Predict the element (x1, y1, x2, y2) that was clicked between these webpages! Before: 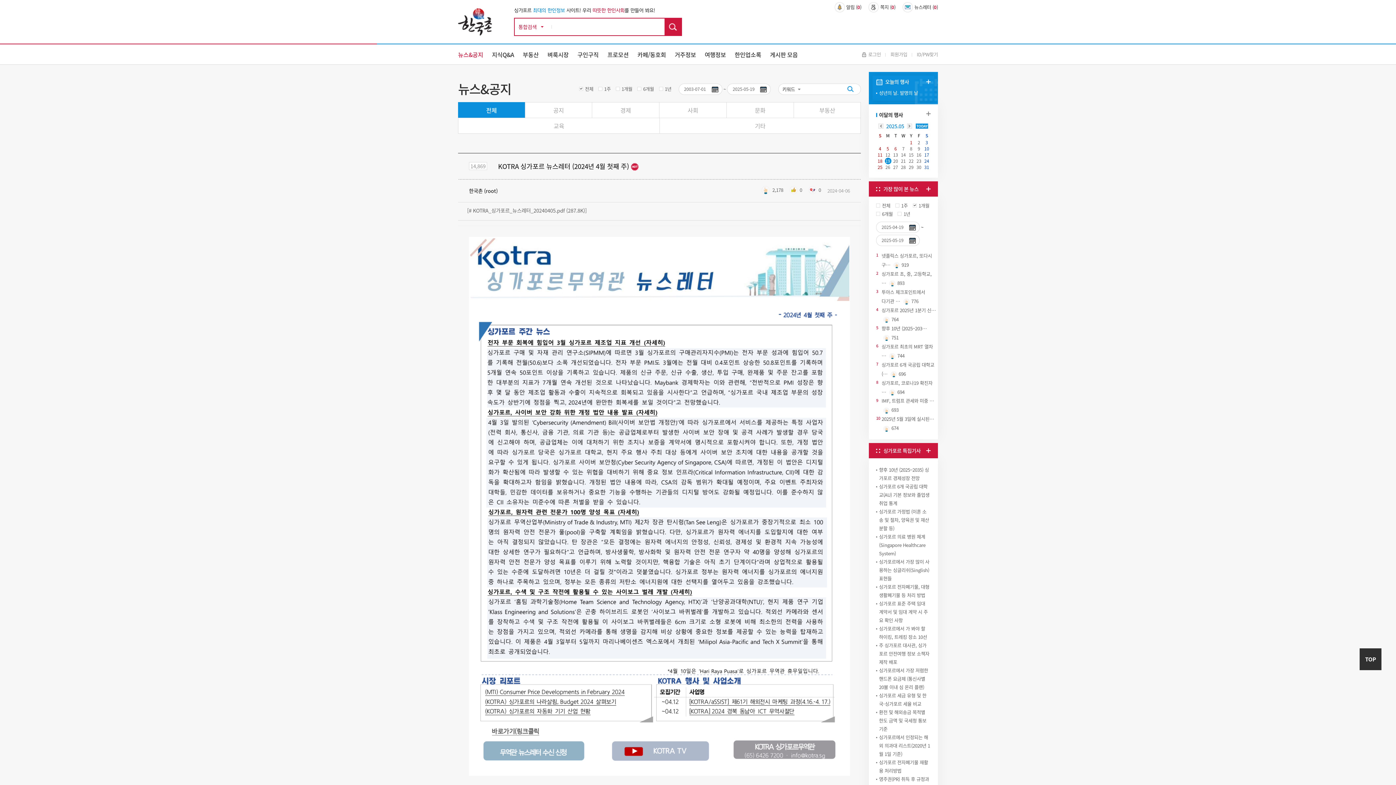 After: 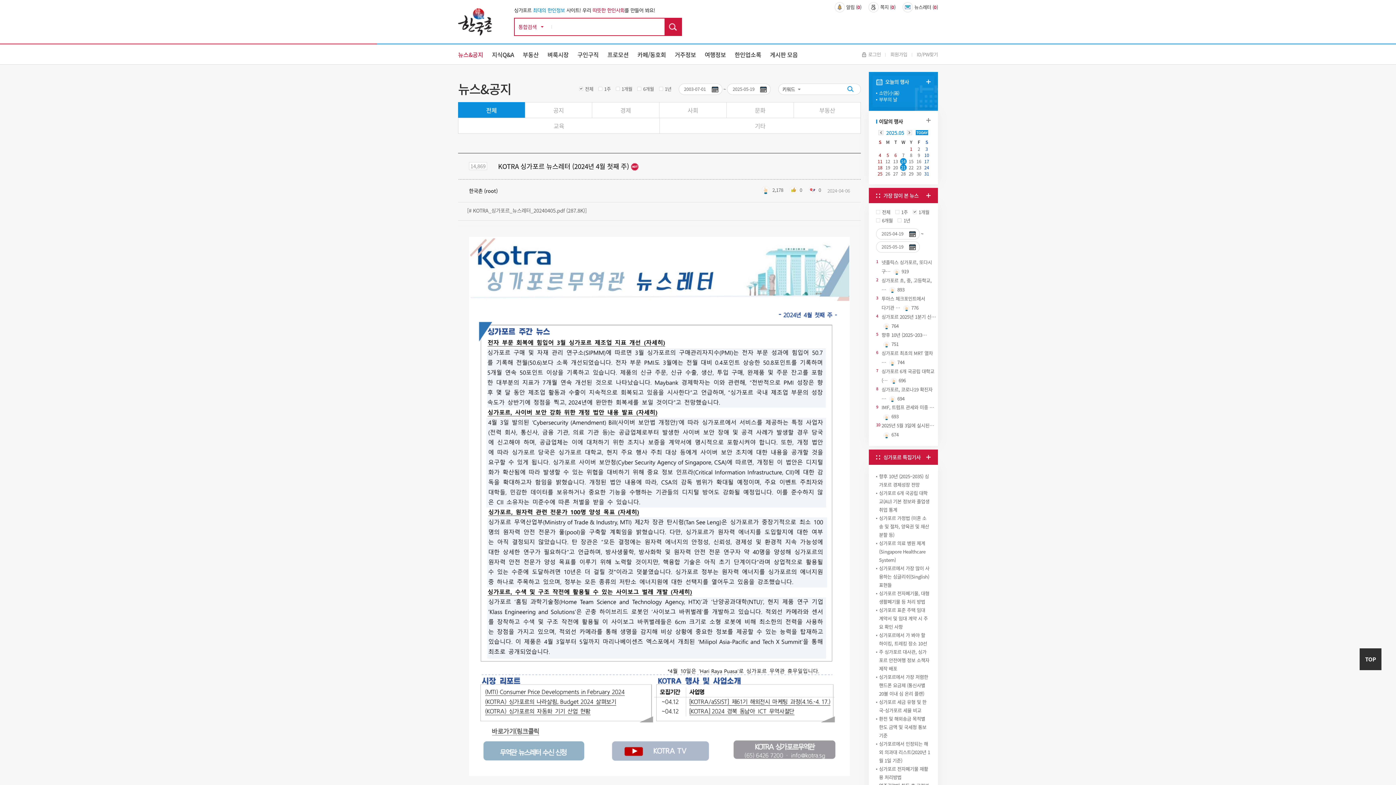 Action: label: 21 bbox: (899, 158, 907, 164)